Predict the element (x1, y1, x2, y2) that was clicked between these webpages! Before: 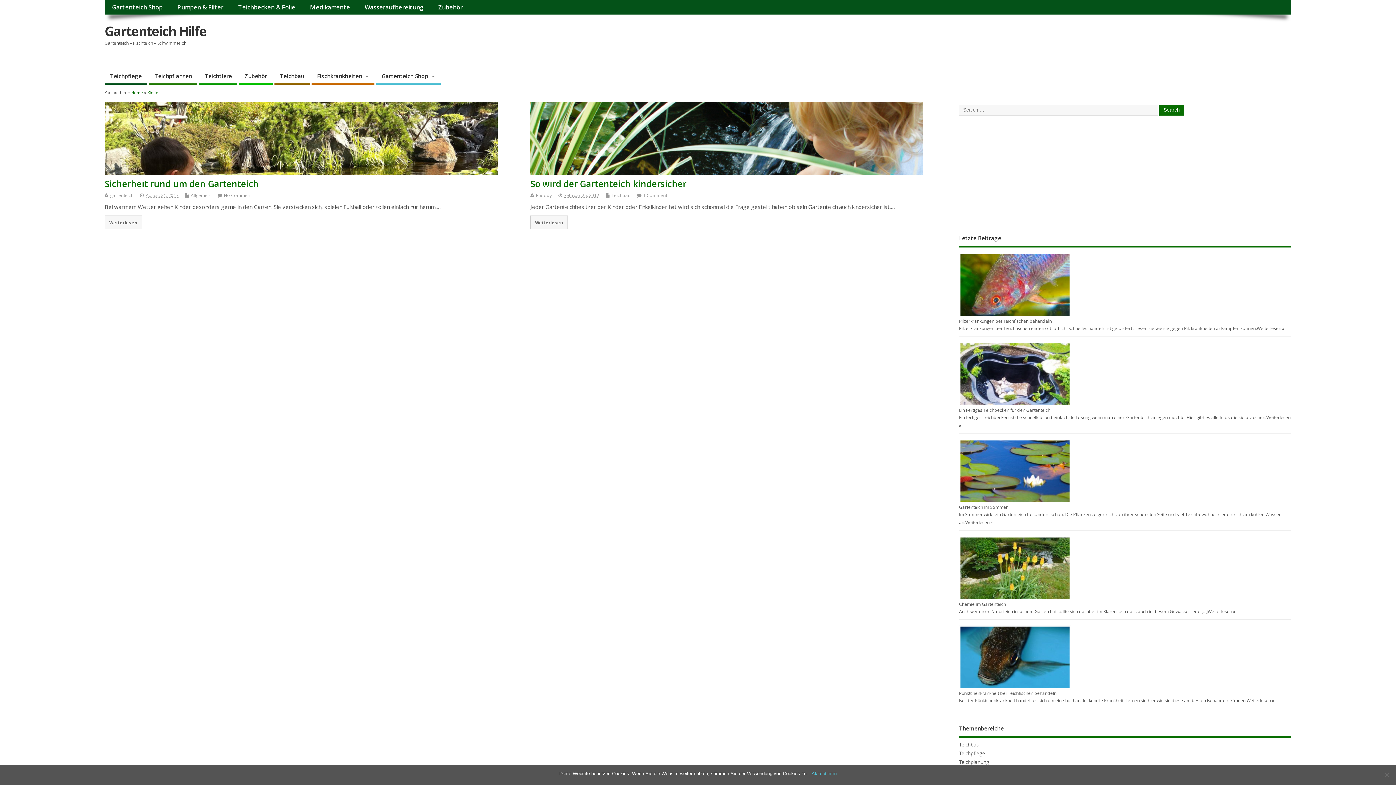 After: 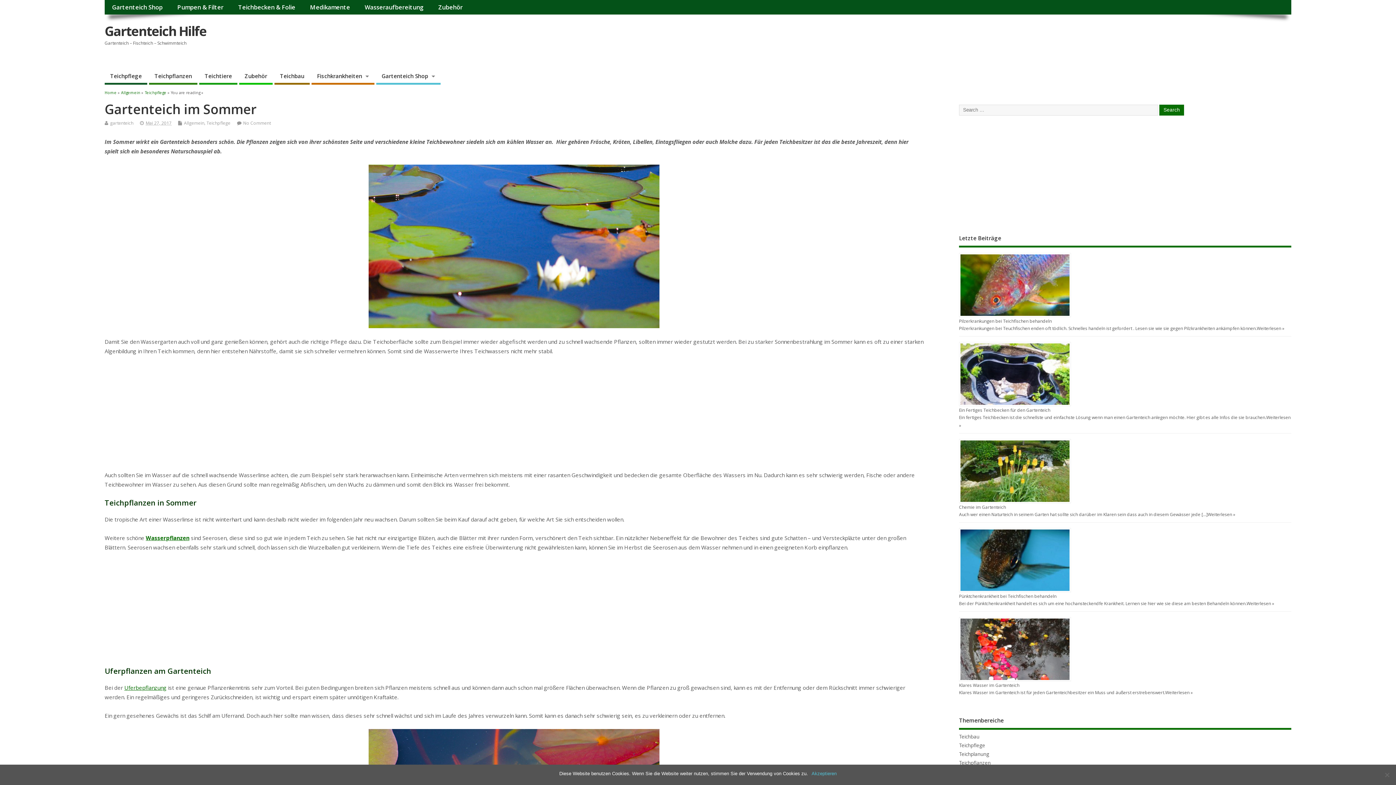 Action: bbox: (965, 519, 993, 525) label: Weiterlesen »